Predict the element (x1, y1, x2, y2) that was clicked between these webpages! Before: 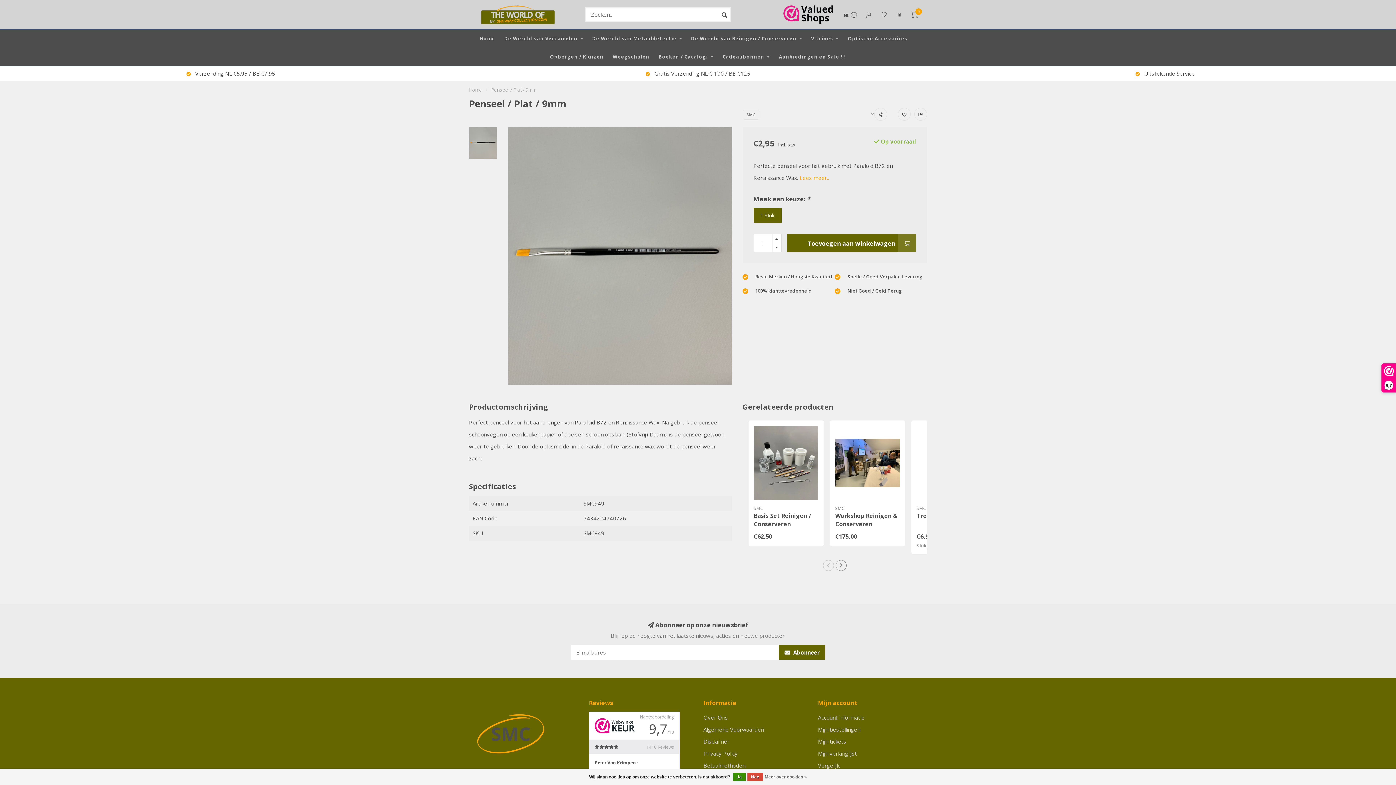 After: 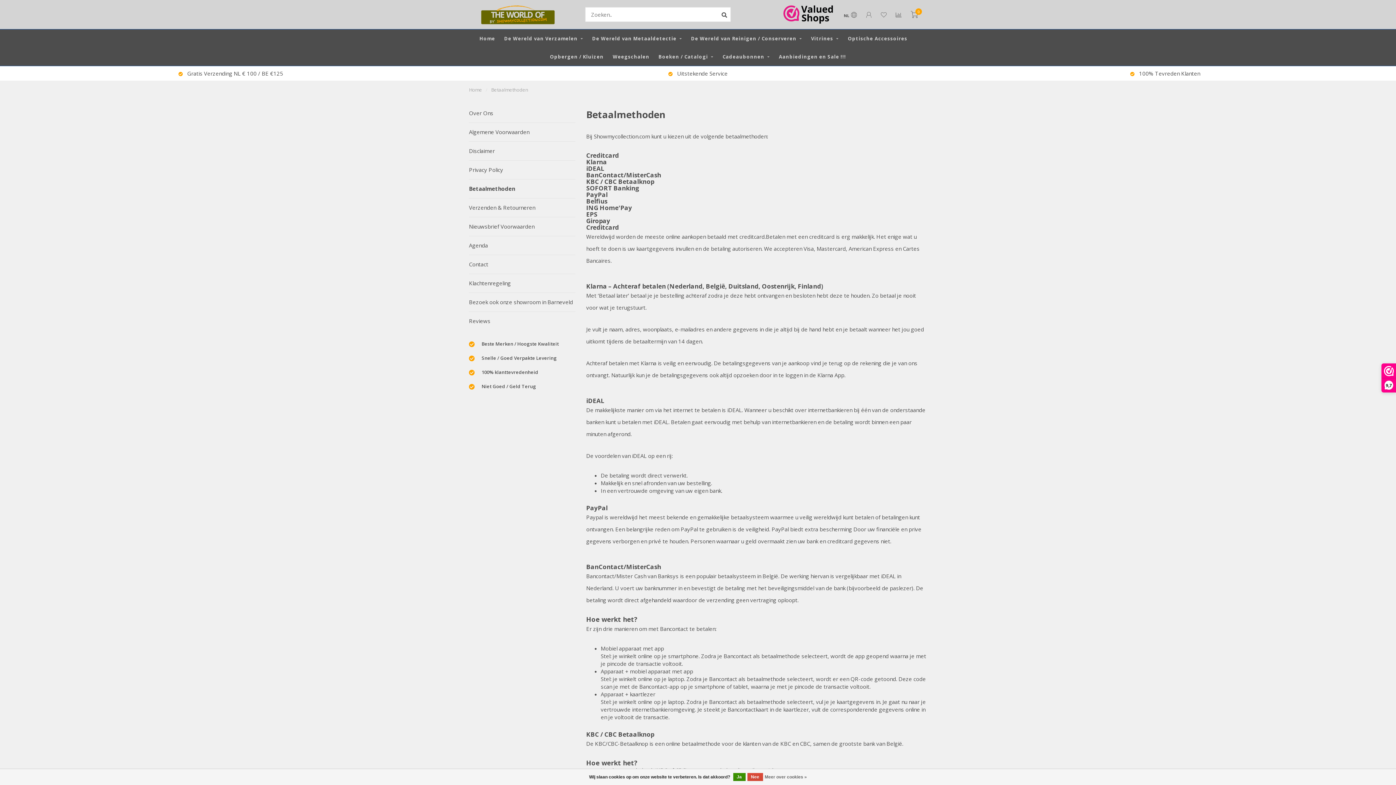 Action: bbox: (703, 759, 745, 771) label: Betaalmethoden